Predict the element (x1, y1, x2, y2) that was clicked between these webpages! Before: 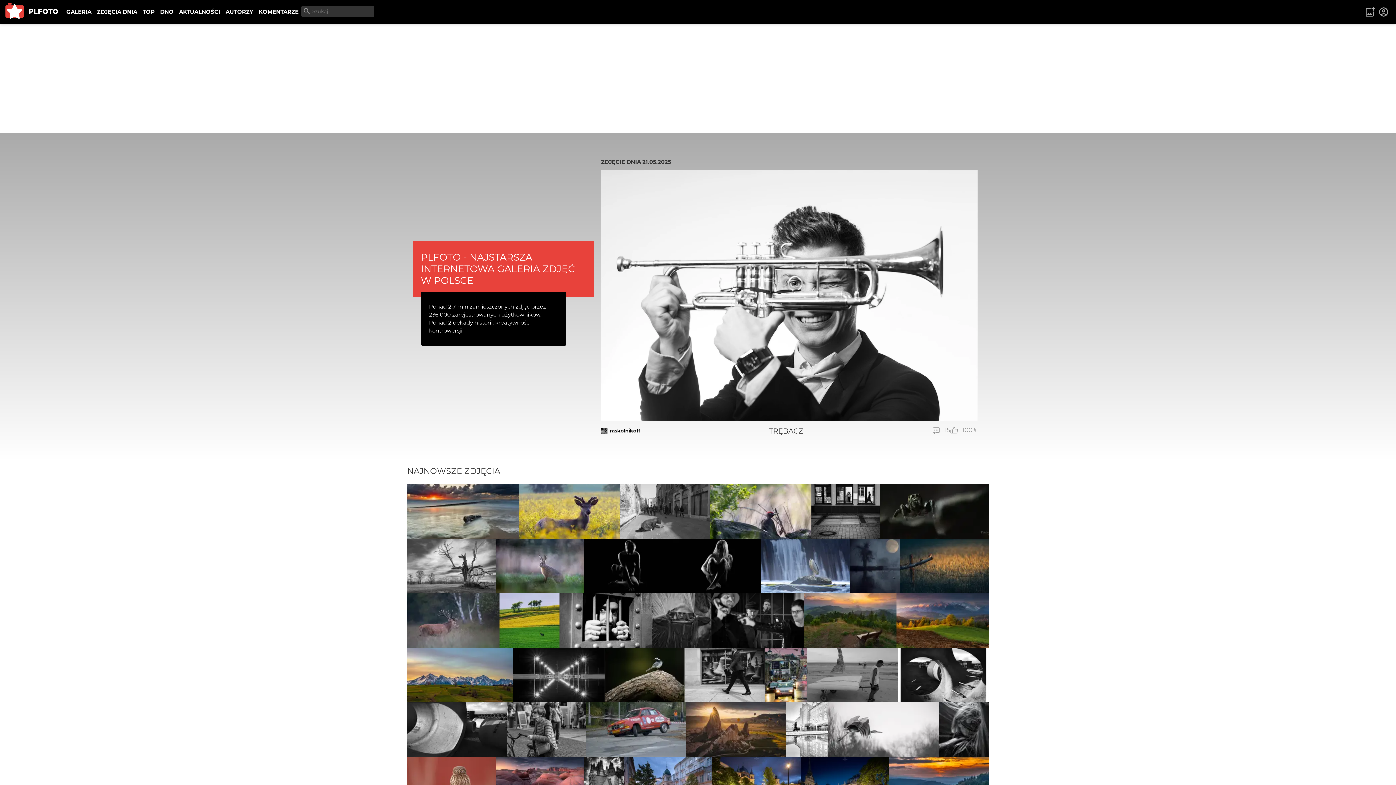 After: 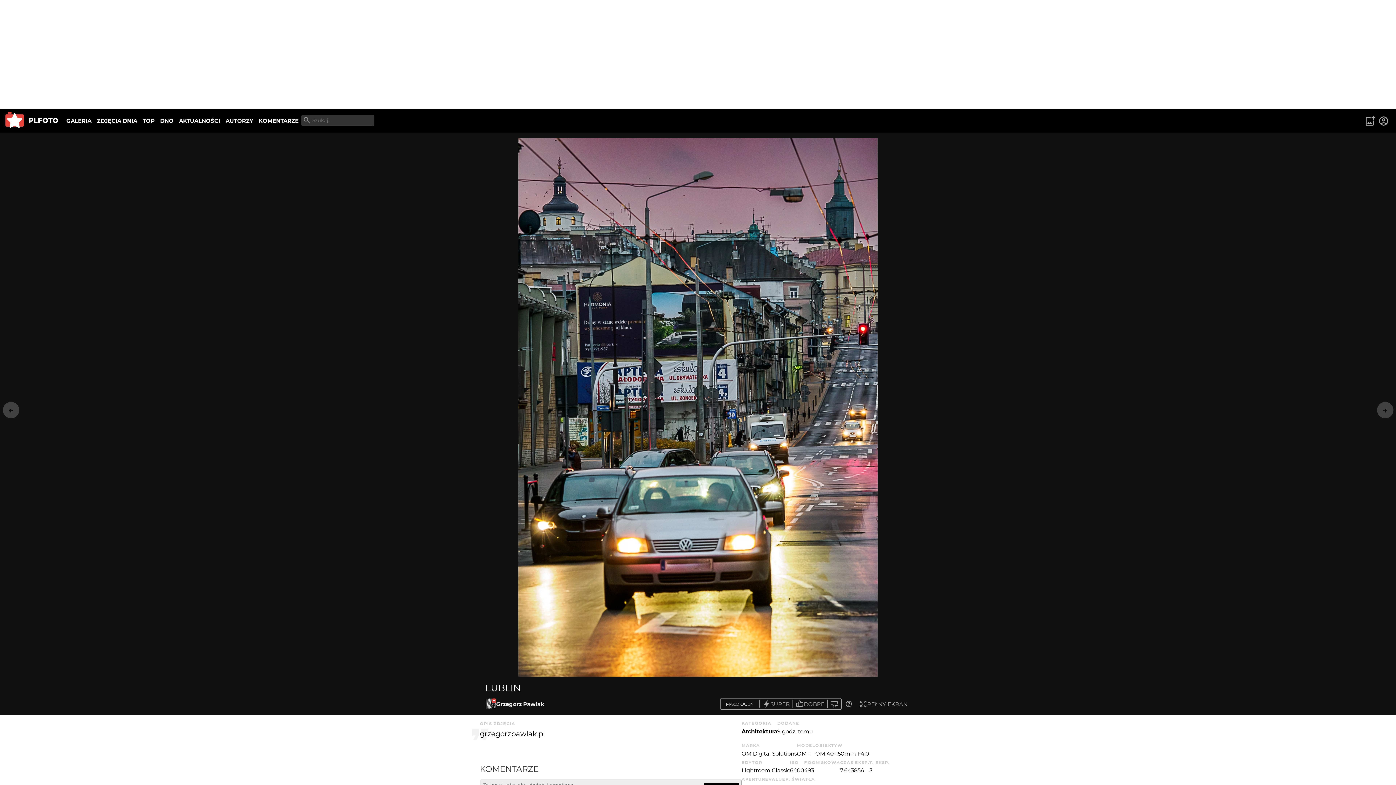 Action: label: Grzegorz Pawlak bbox: (764, 648, 806, 702)